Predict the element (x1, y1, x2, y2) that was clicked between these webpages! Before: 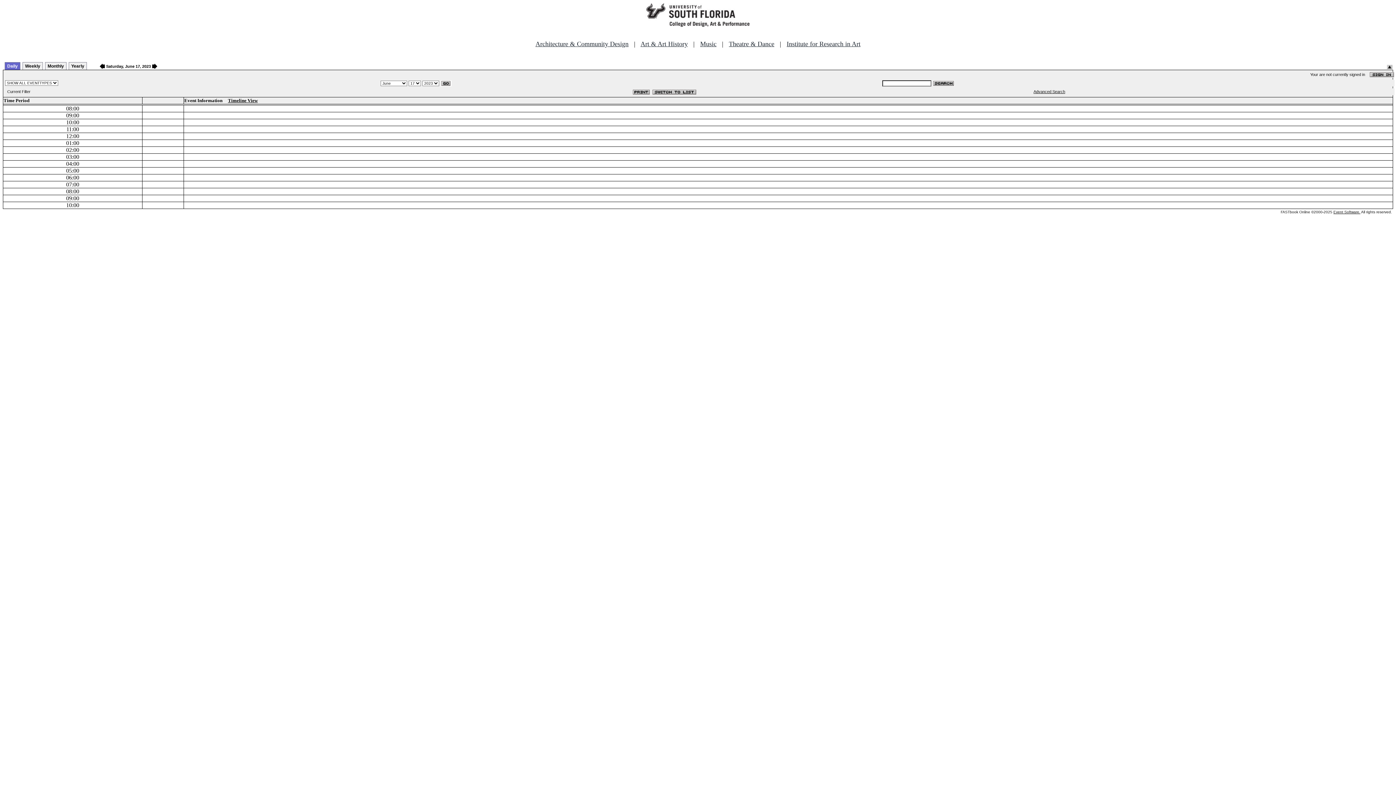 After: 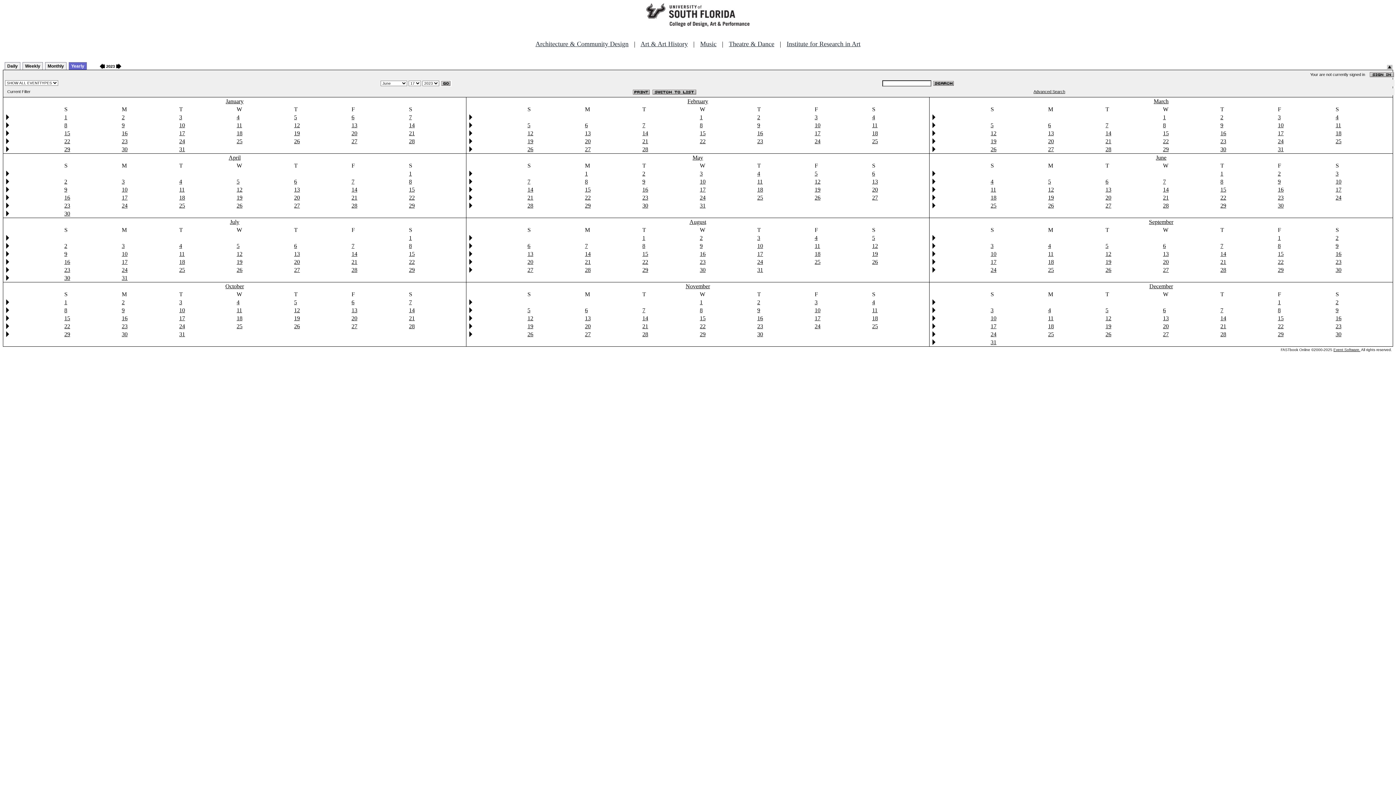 Action: bbox: (68, 62, 86, 69) label: Yearly